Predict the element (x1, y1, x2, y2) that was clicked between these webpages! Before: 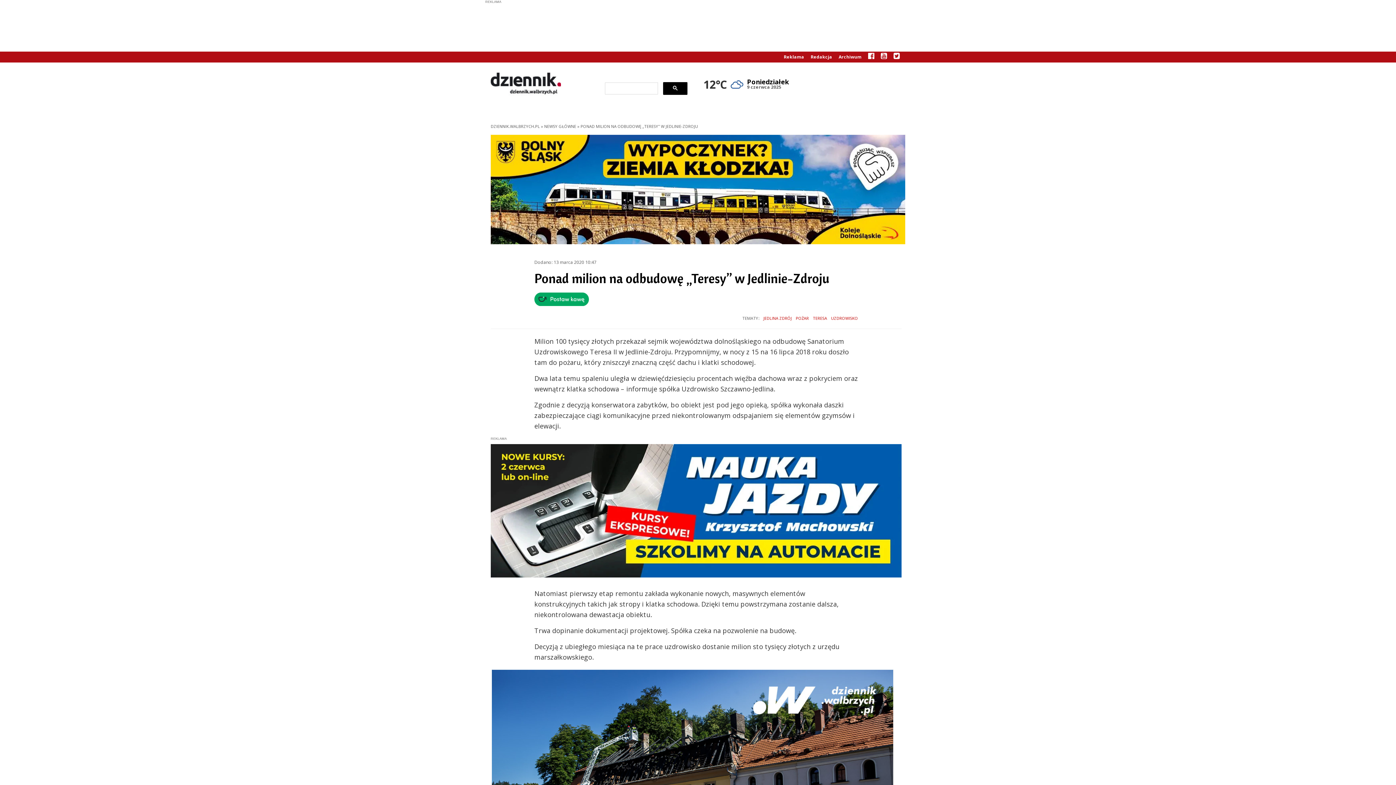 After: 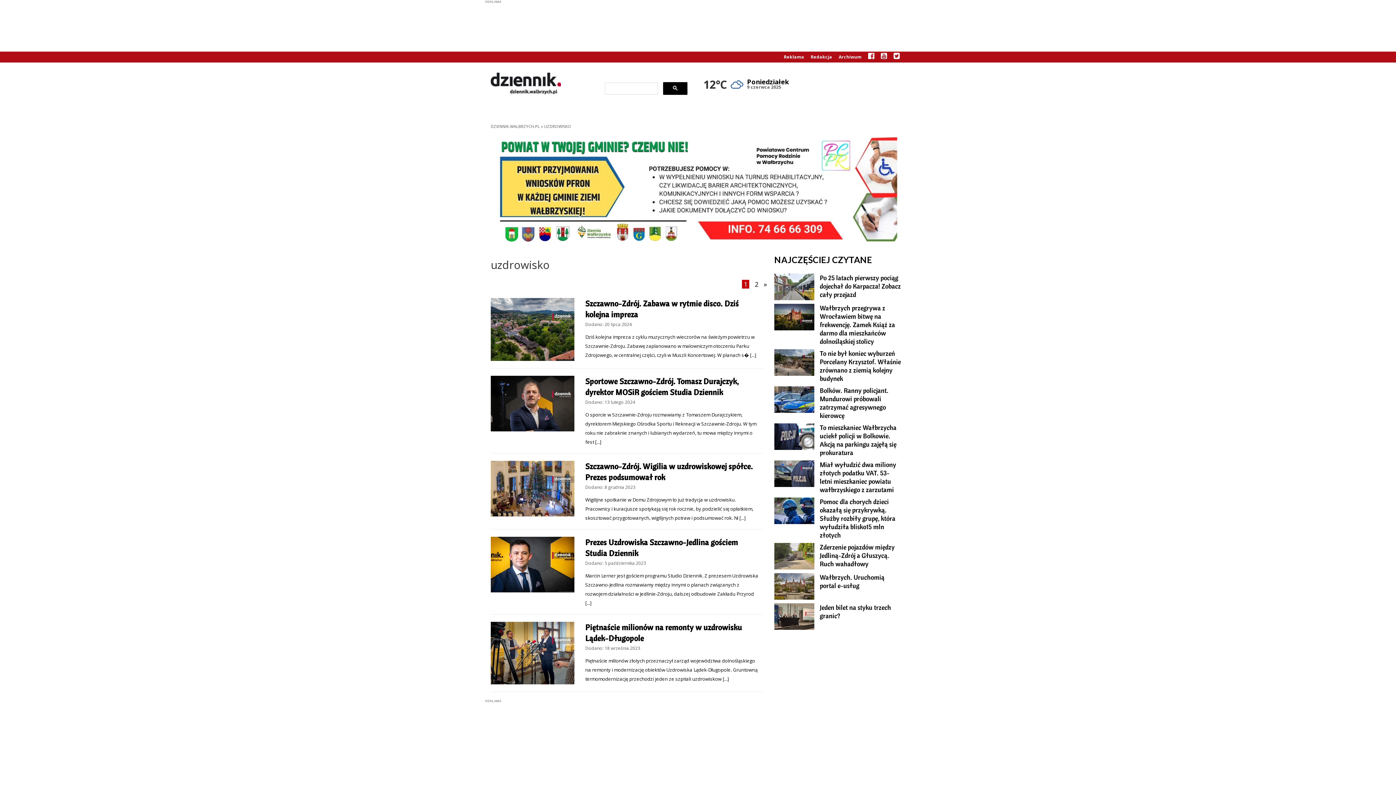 Action: bbox: (831, 315, 858, 321) label: UZDROWISKO